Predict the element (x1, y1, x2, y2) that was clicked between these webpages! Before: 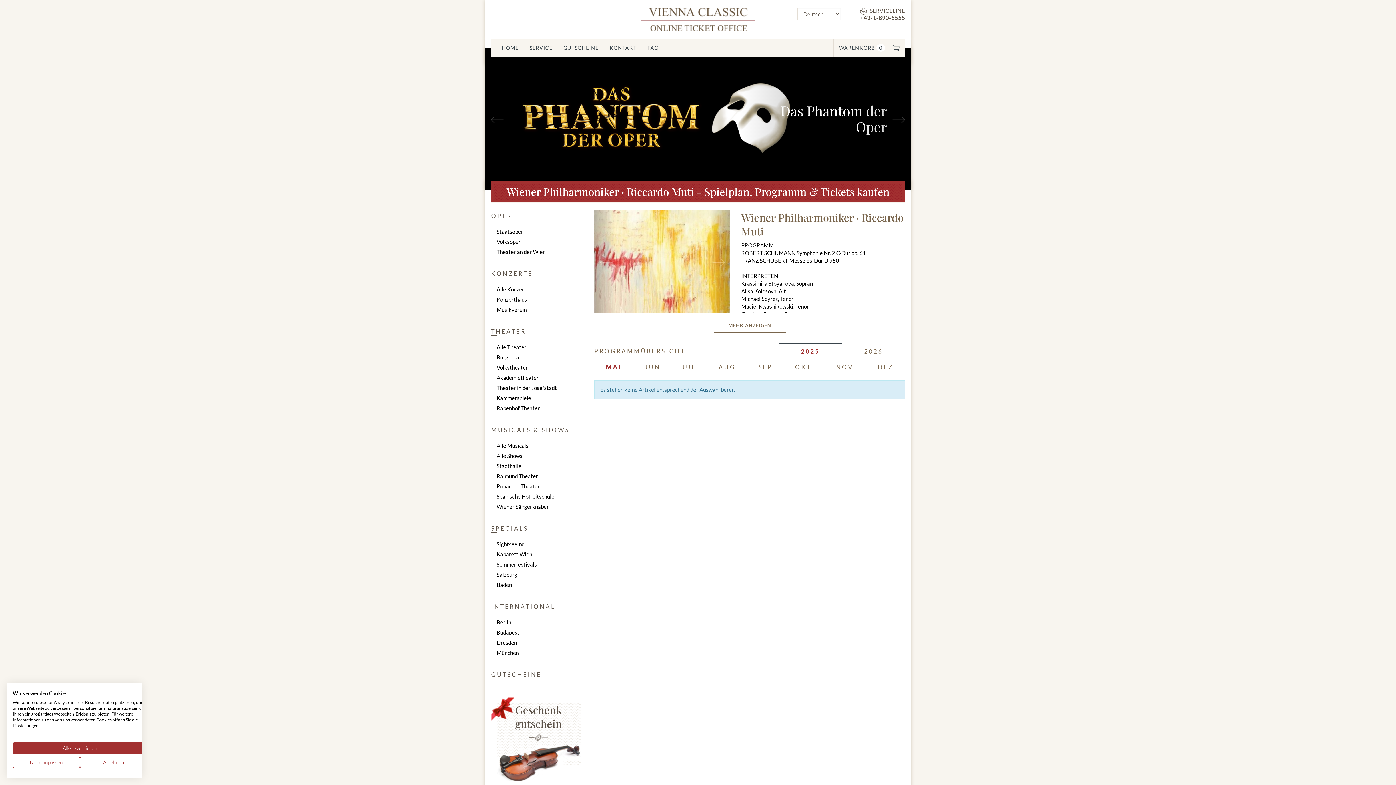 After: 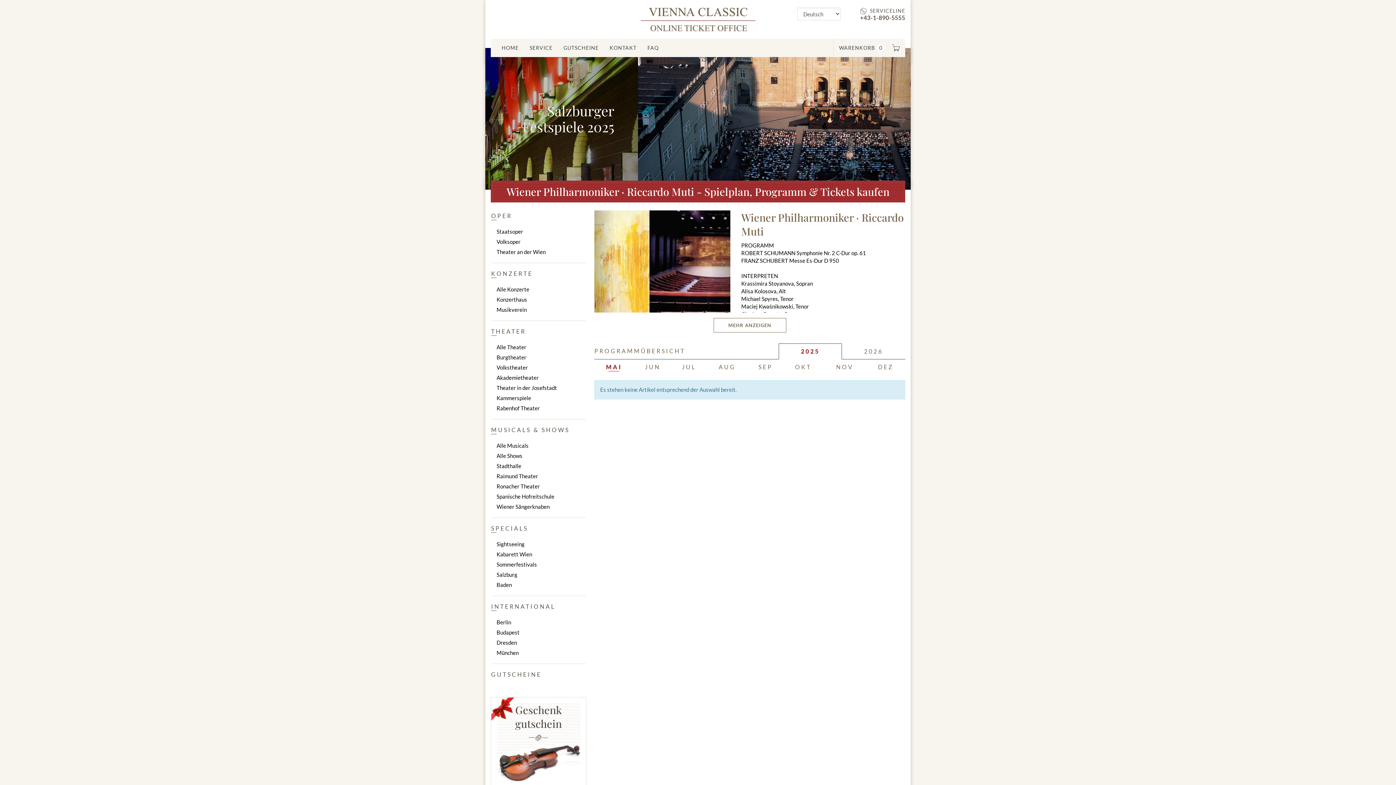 Action: label: Alle verweigern cookies bbox: (80, 757, 147, 768)